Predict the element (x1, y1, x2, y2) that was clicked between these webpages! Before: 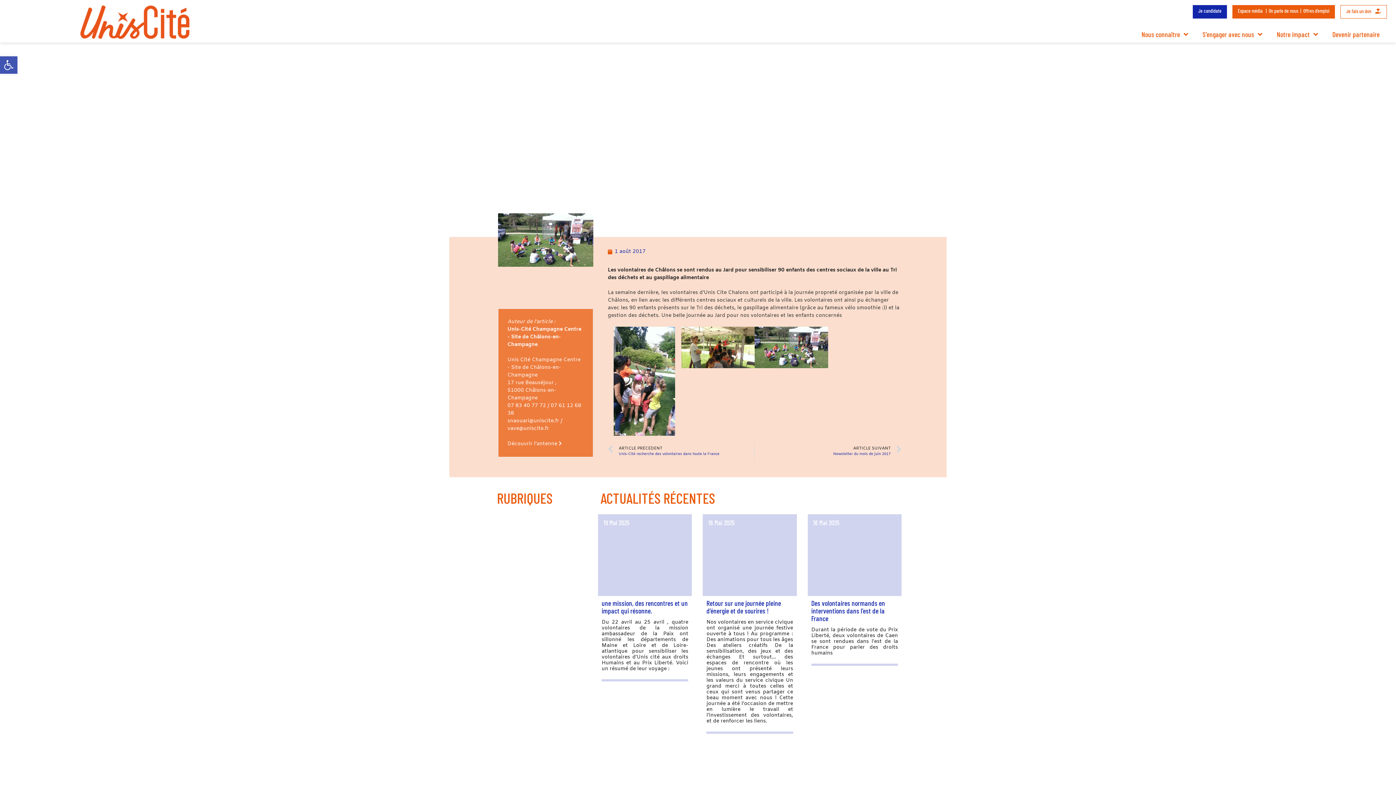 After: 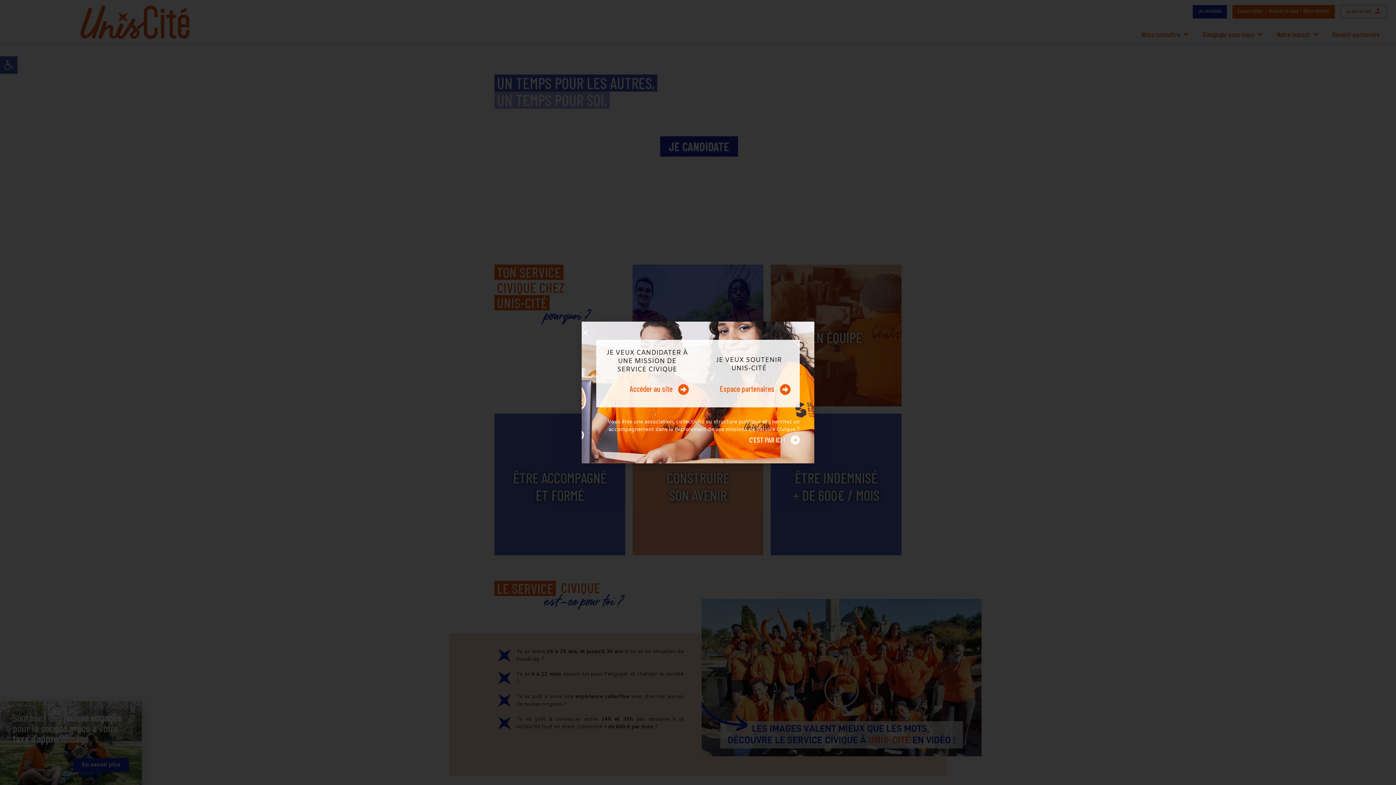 Action: bbox: (80, 5, 189, 38)